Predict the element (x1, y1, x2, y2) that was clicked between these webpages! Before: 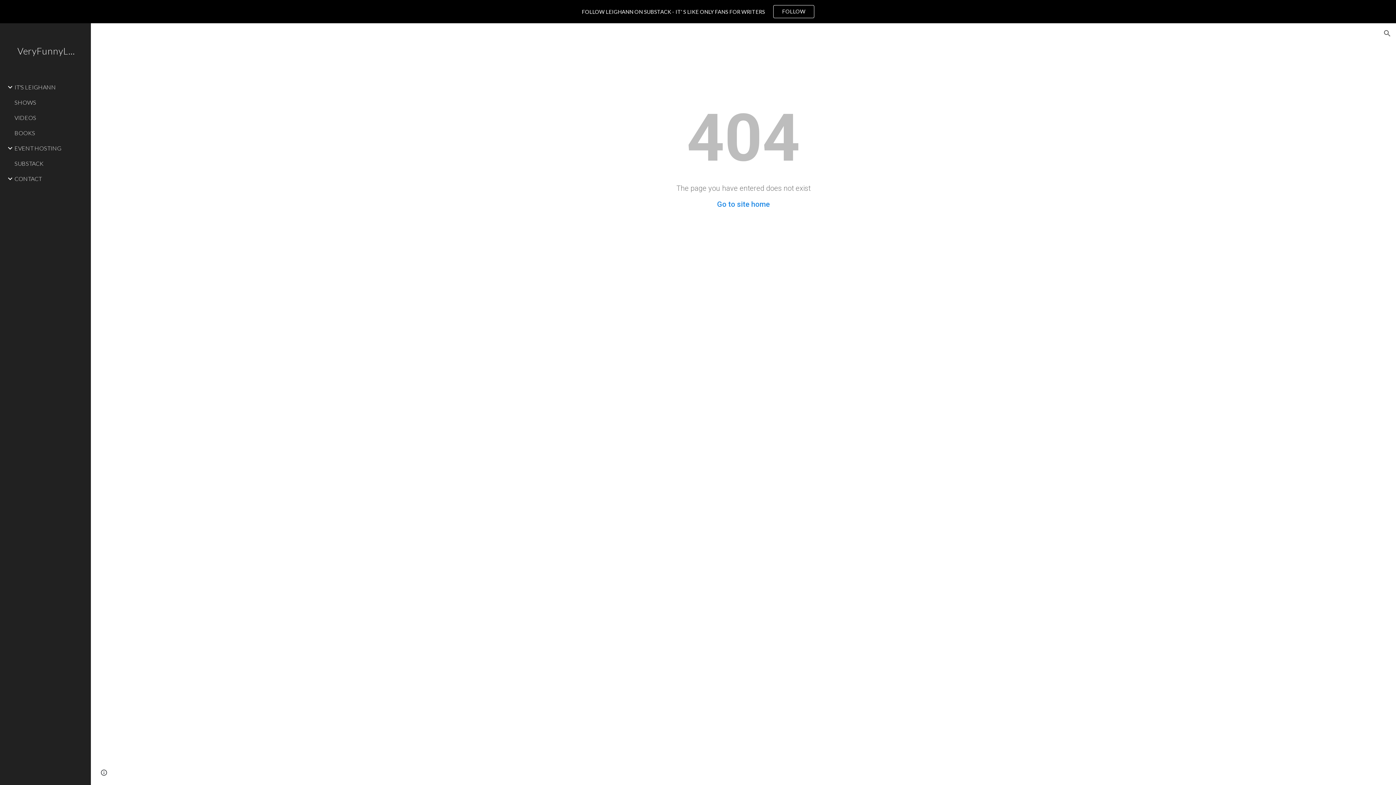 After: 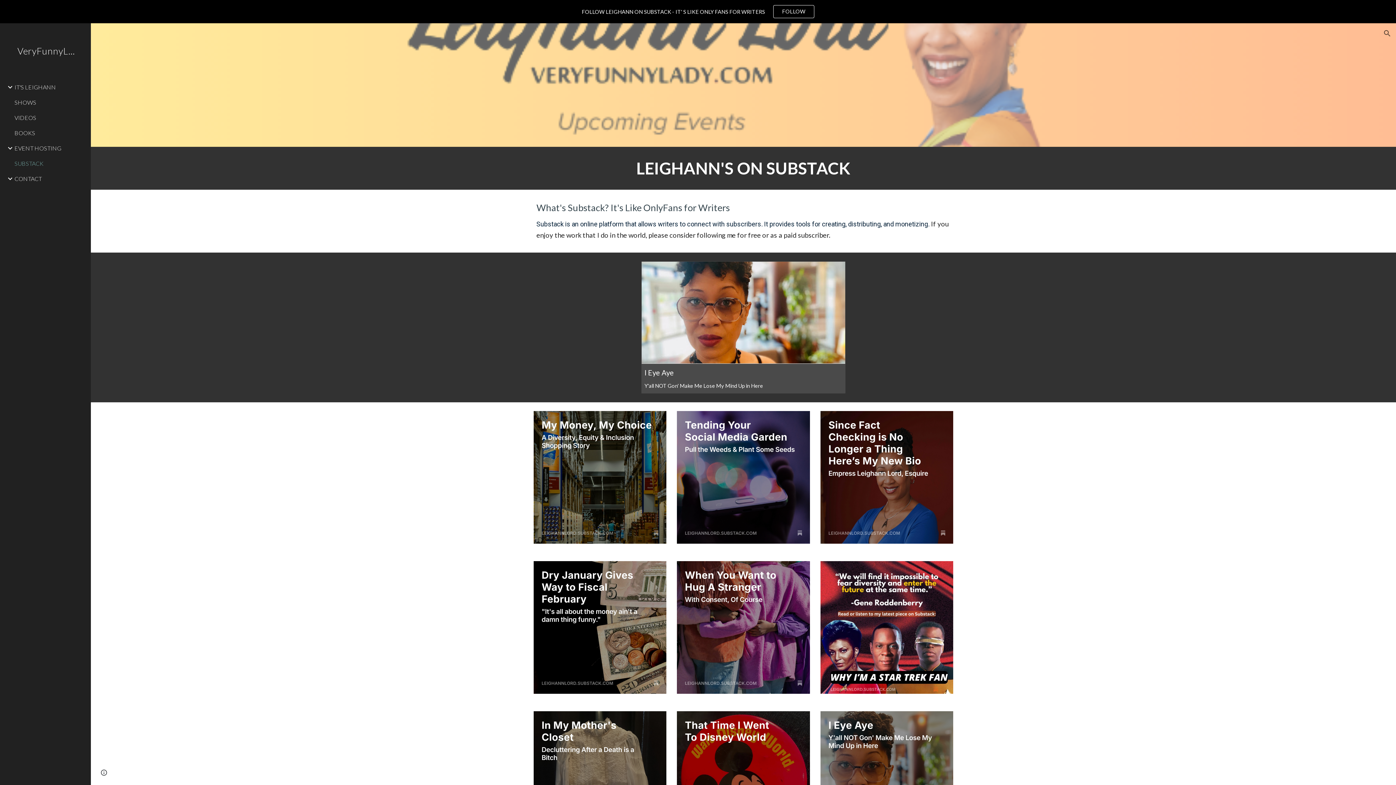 Action: label: SUBSTACK bbox: (13, 155, 86, 171)